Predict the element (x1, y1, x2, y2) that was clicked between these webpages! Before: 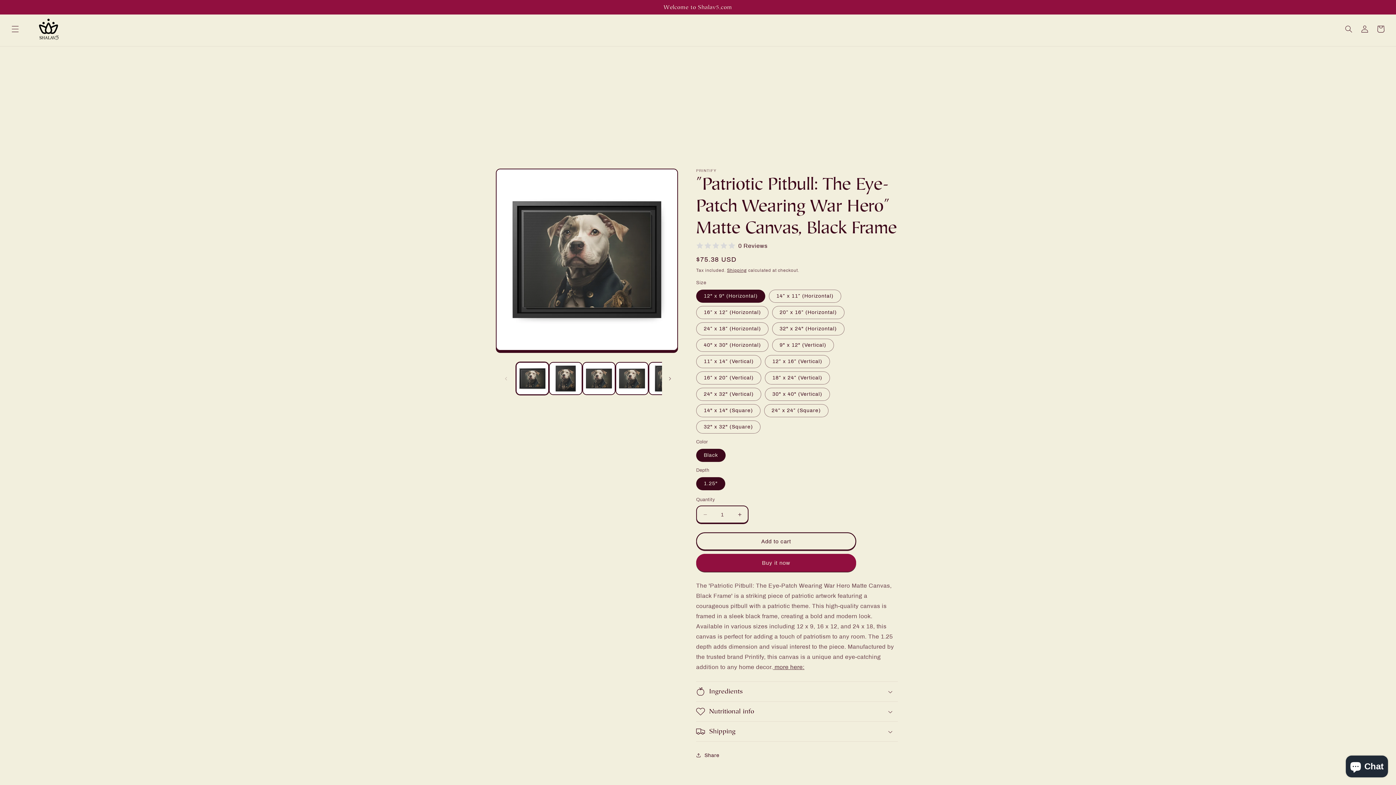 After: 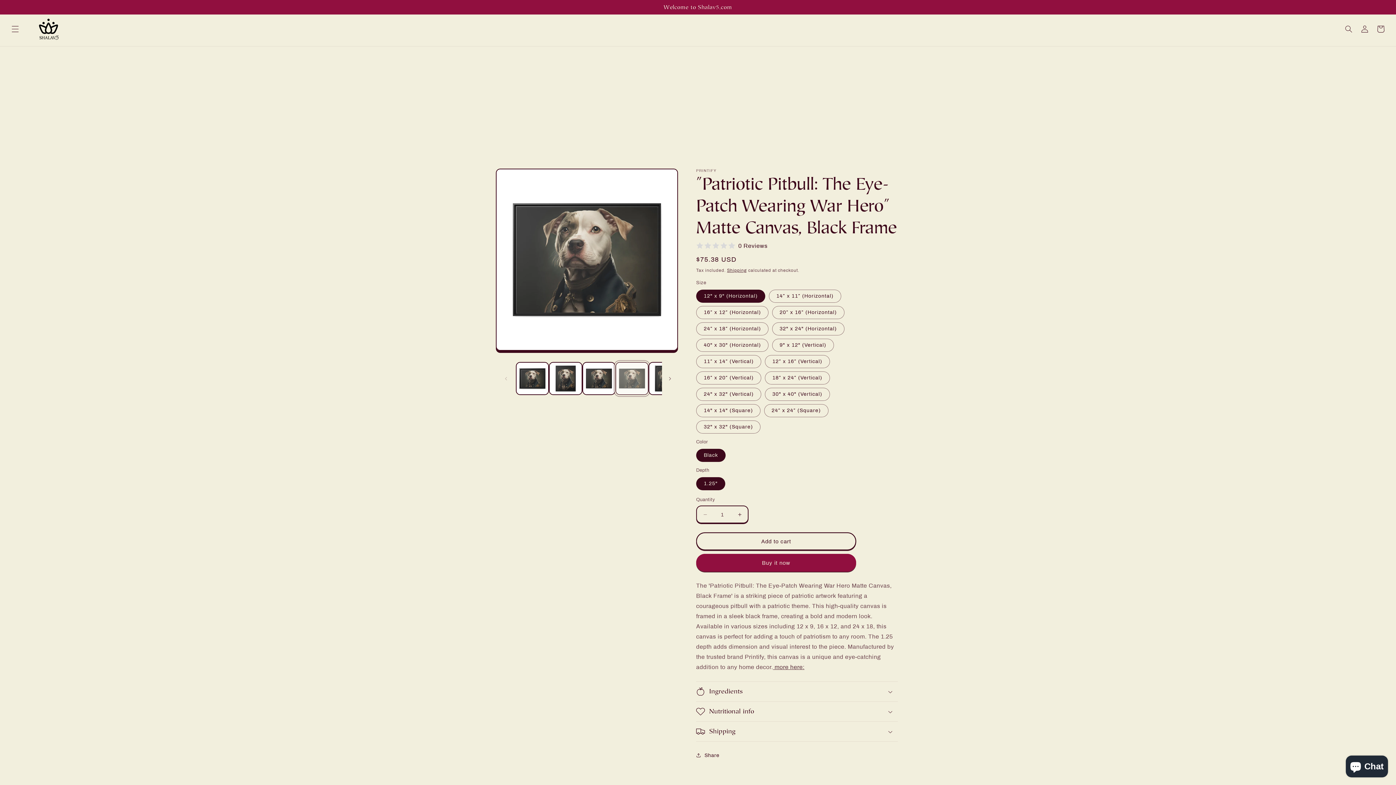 Action: label: Load image 4 in gallery view bbox: (615, 362, 648, 395)